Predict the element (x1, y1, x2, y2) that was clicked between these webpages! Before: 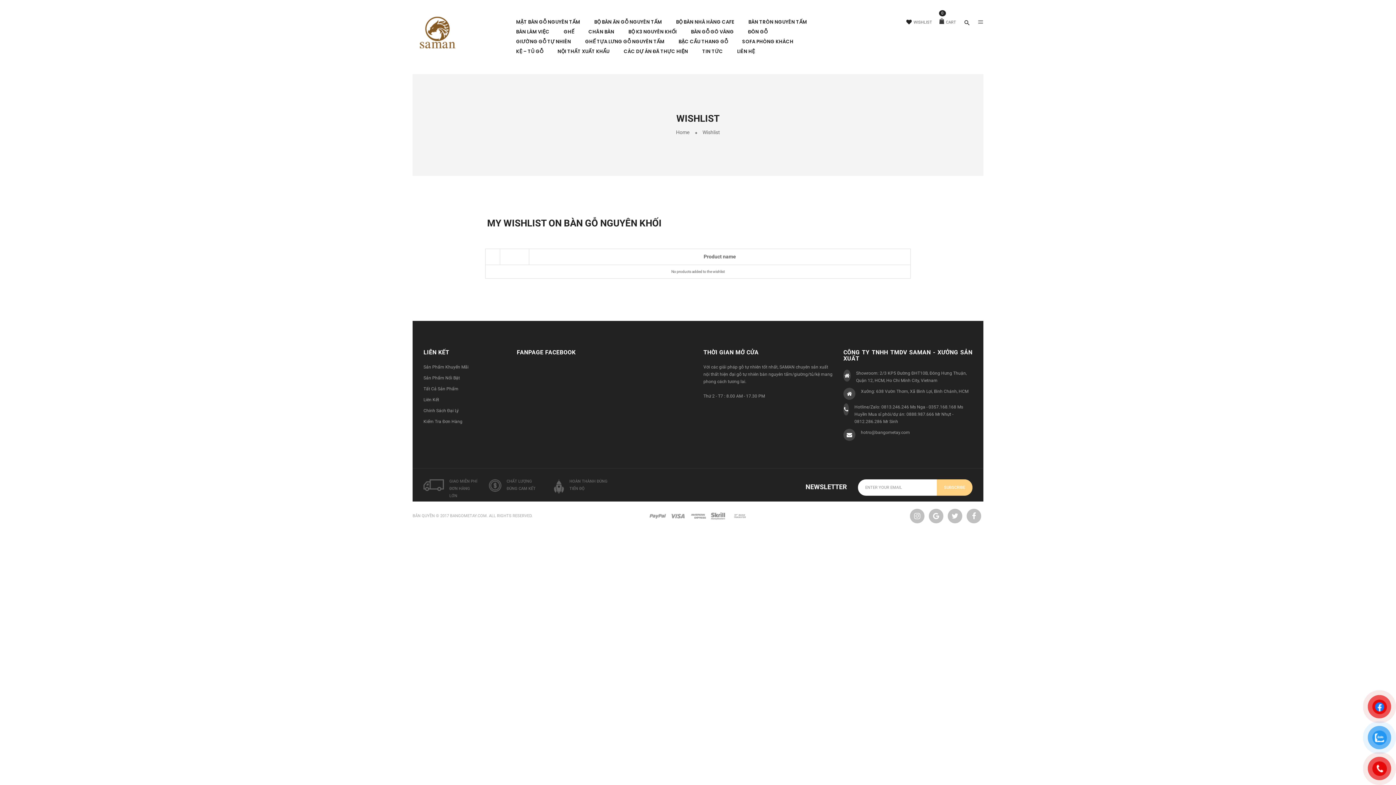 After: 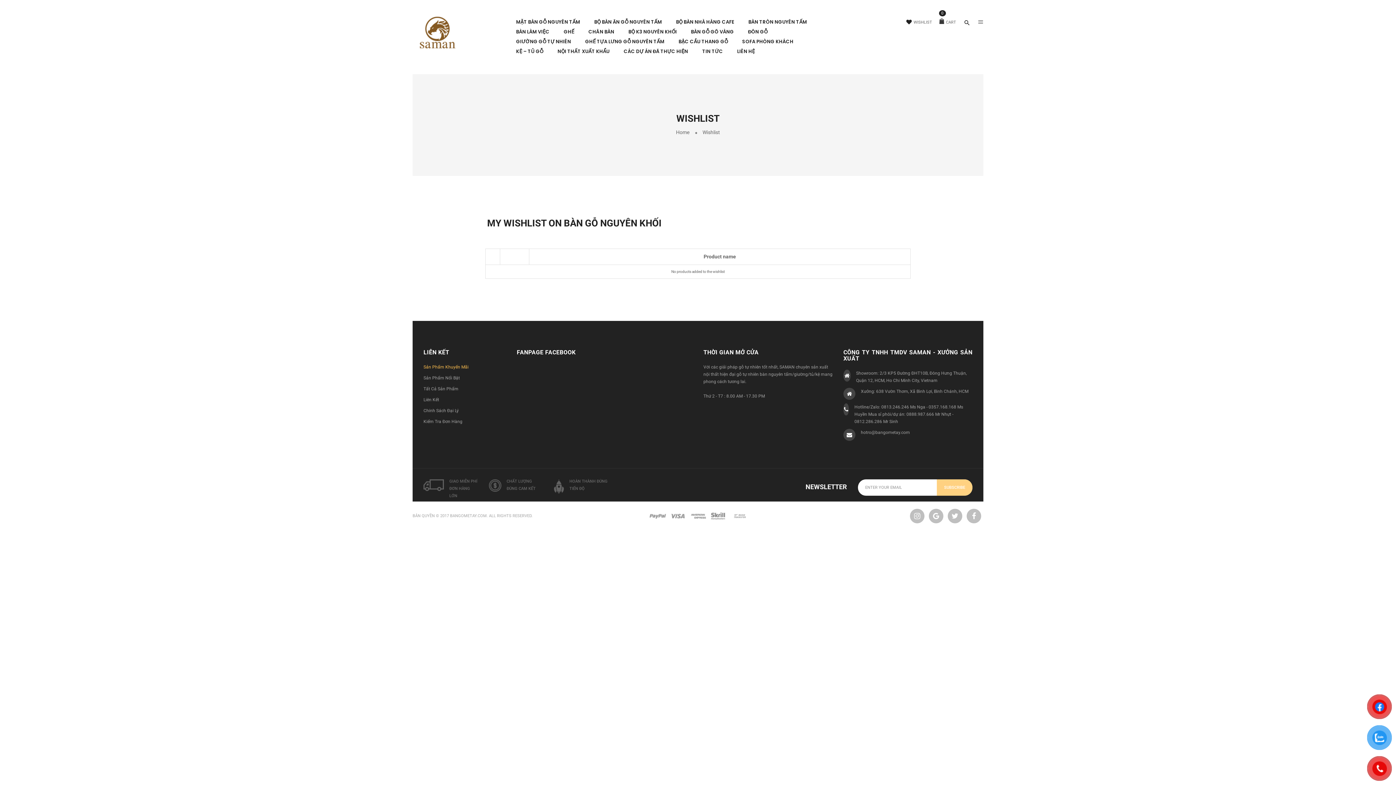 Action: bbox: (423, 364, 468, 369) label: Sản Phẩm Khuyến Mãi